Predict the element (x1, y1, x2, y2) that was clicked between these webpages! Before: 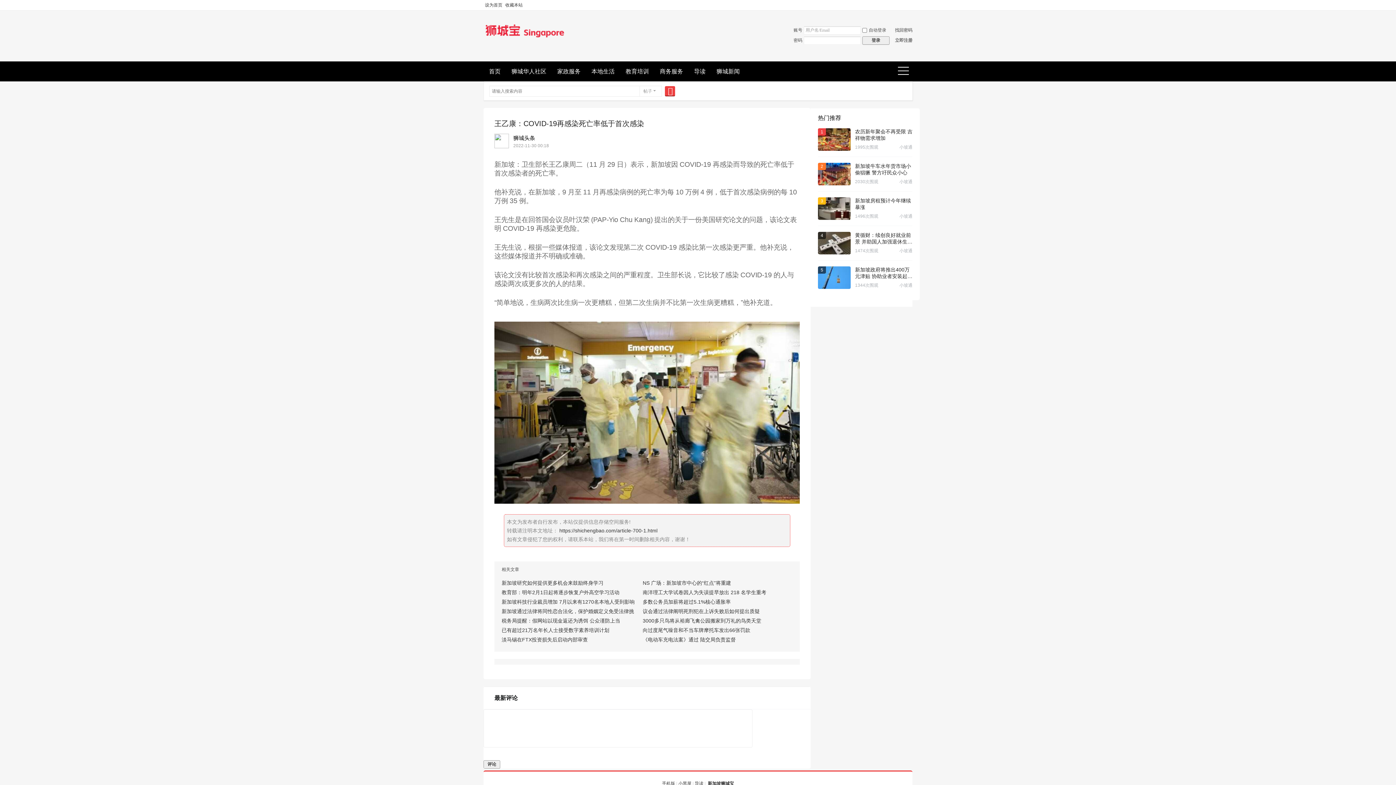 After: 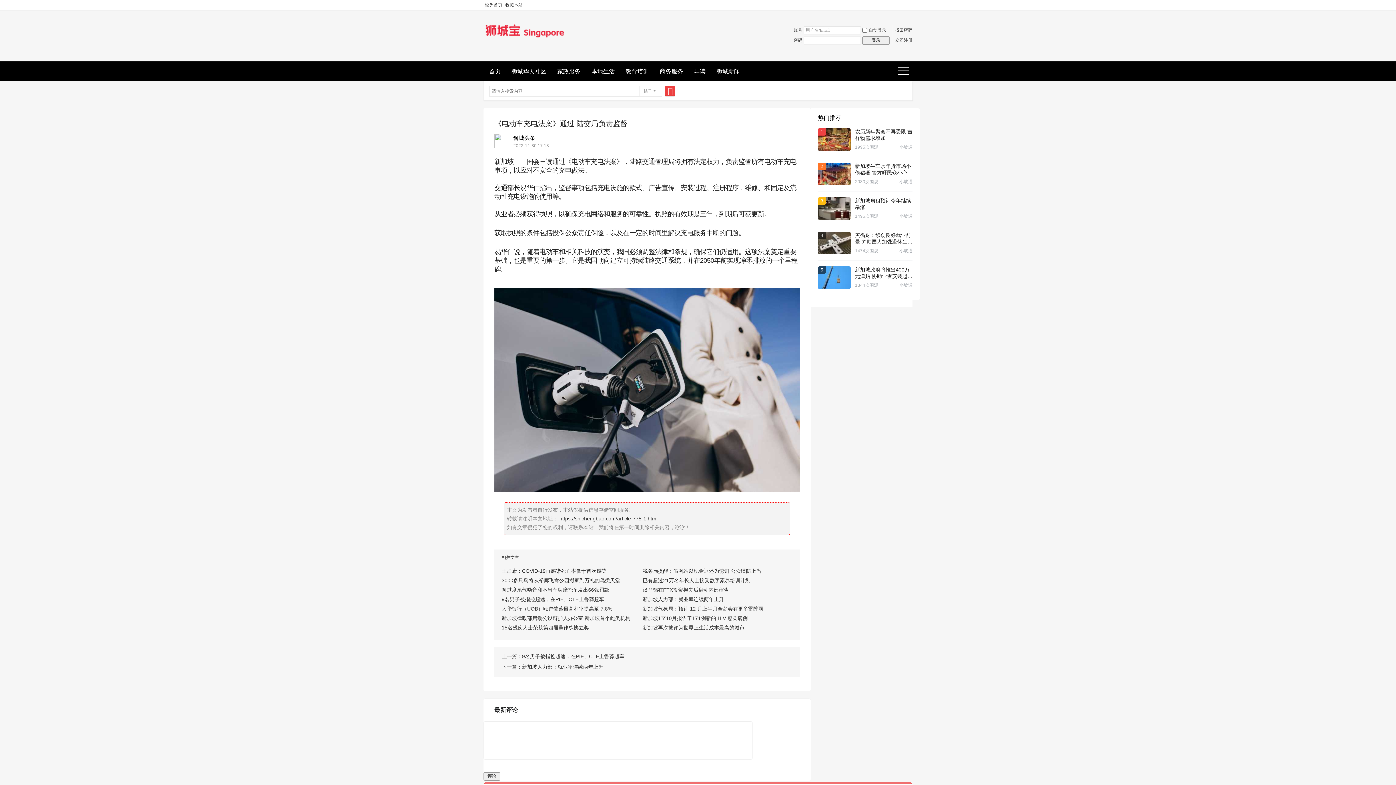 Action: label: 《电动车充电法案》通过 陆交局负责监督 bbox: (642, 637, 736, 642)